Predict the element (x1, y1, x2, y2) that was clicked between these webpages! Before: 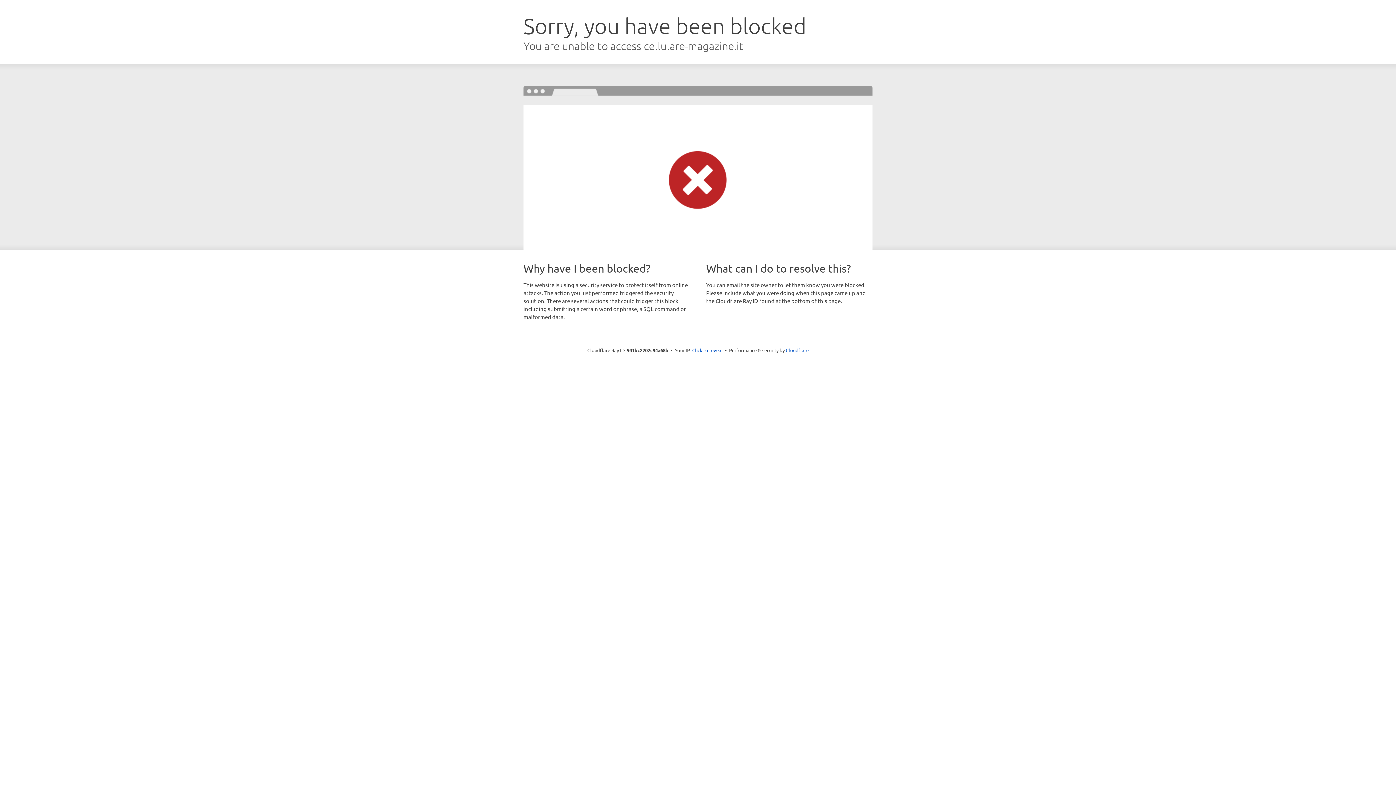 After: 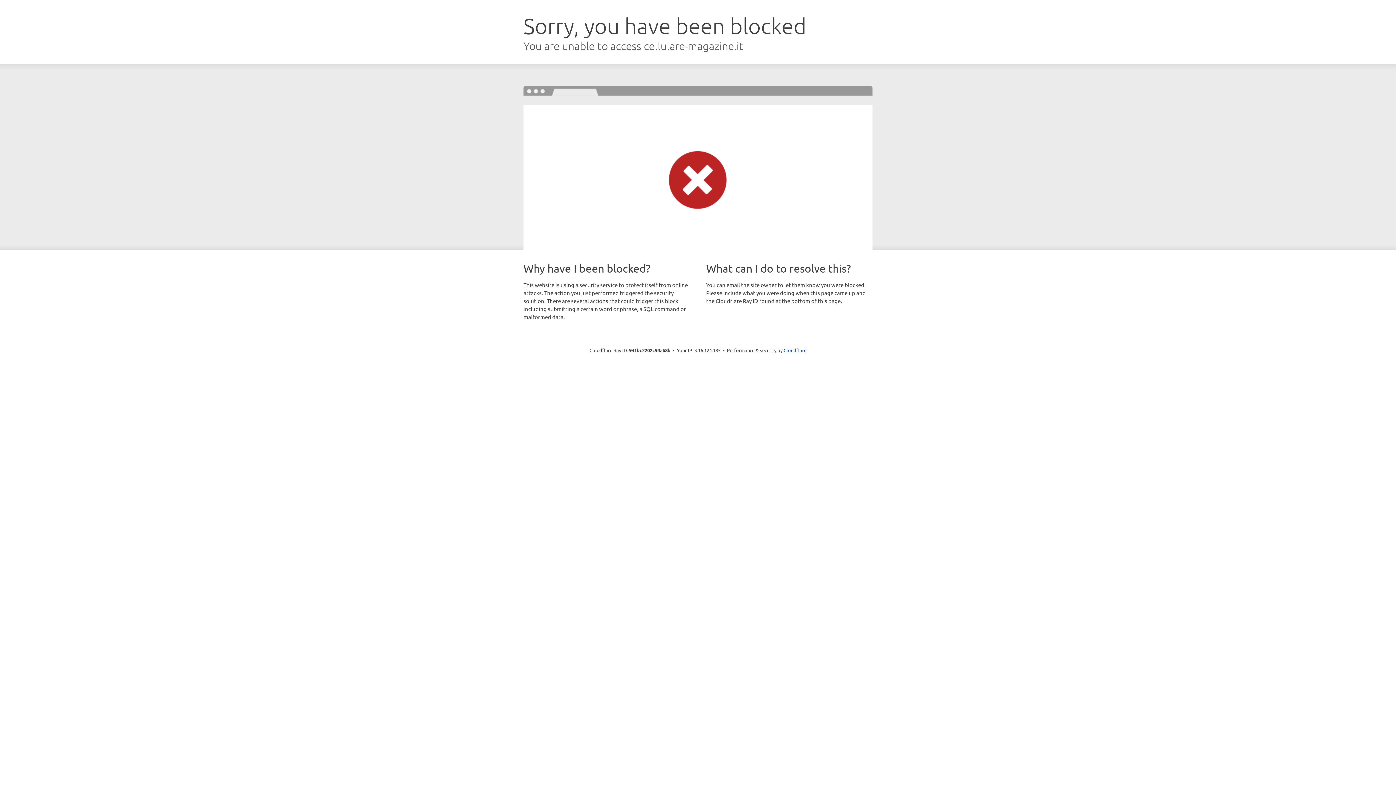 Action: label: Click to reveal bbox: (692, 346, 722, 353)